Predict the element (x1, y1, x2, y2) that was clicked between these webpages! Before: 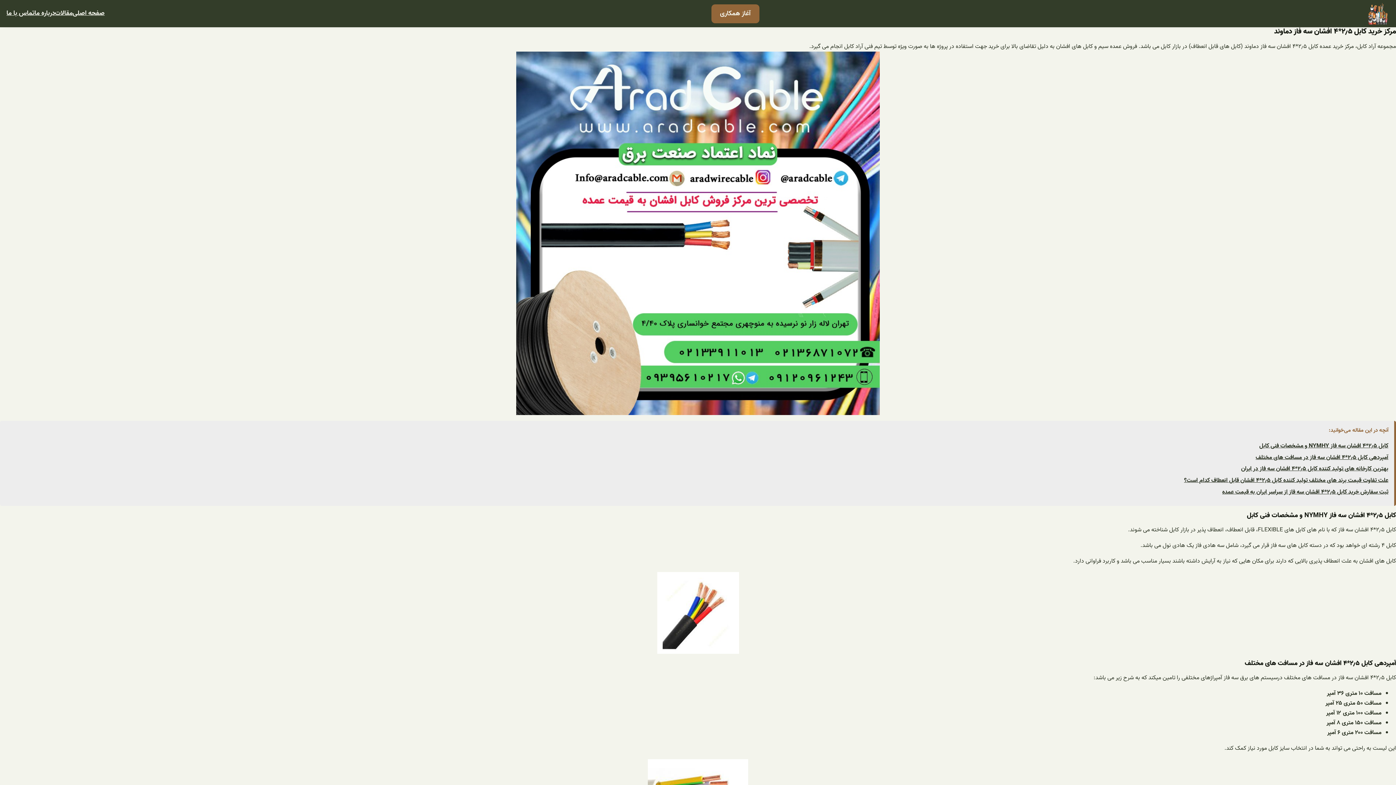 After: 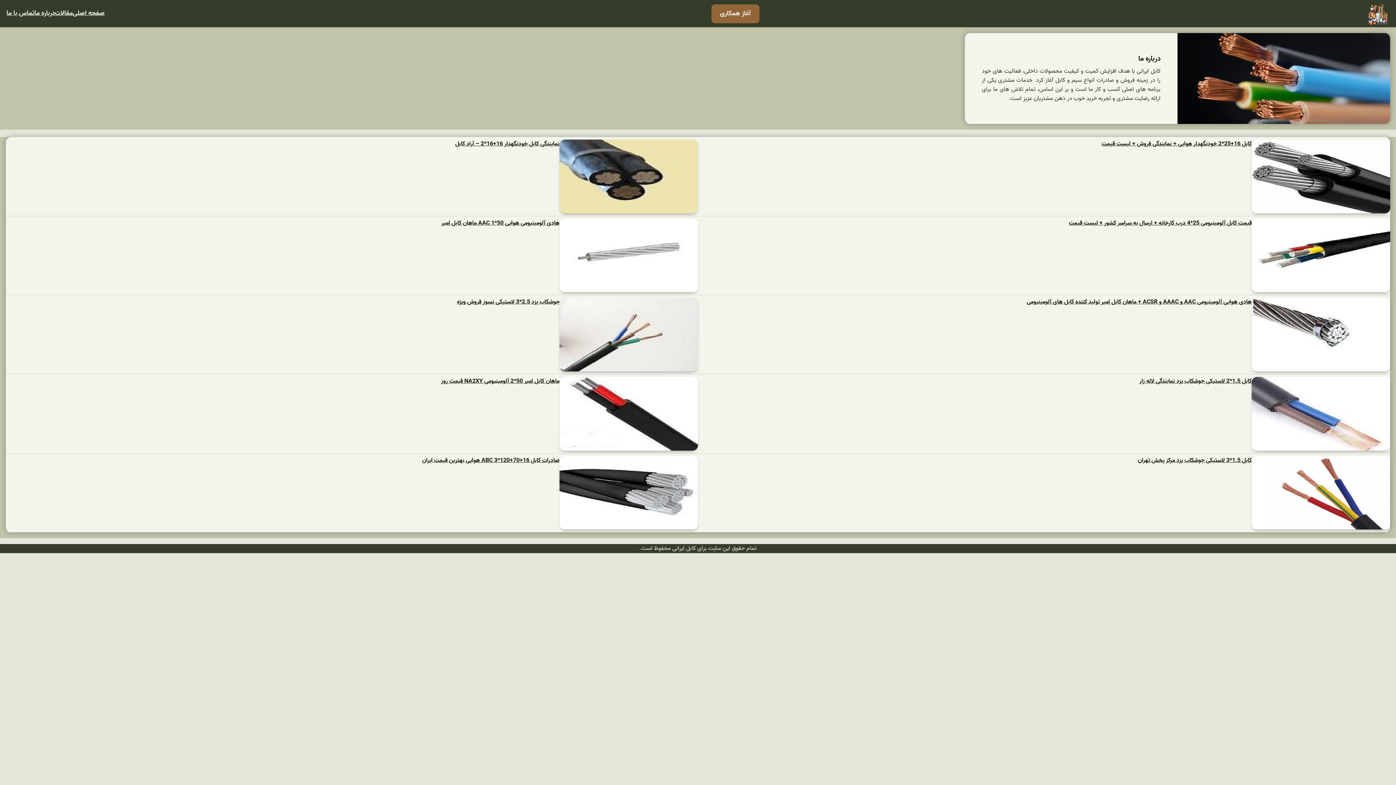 Action: bbox: (1366, 1, 1389, 25)